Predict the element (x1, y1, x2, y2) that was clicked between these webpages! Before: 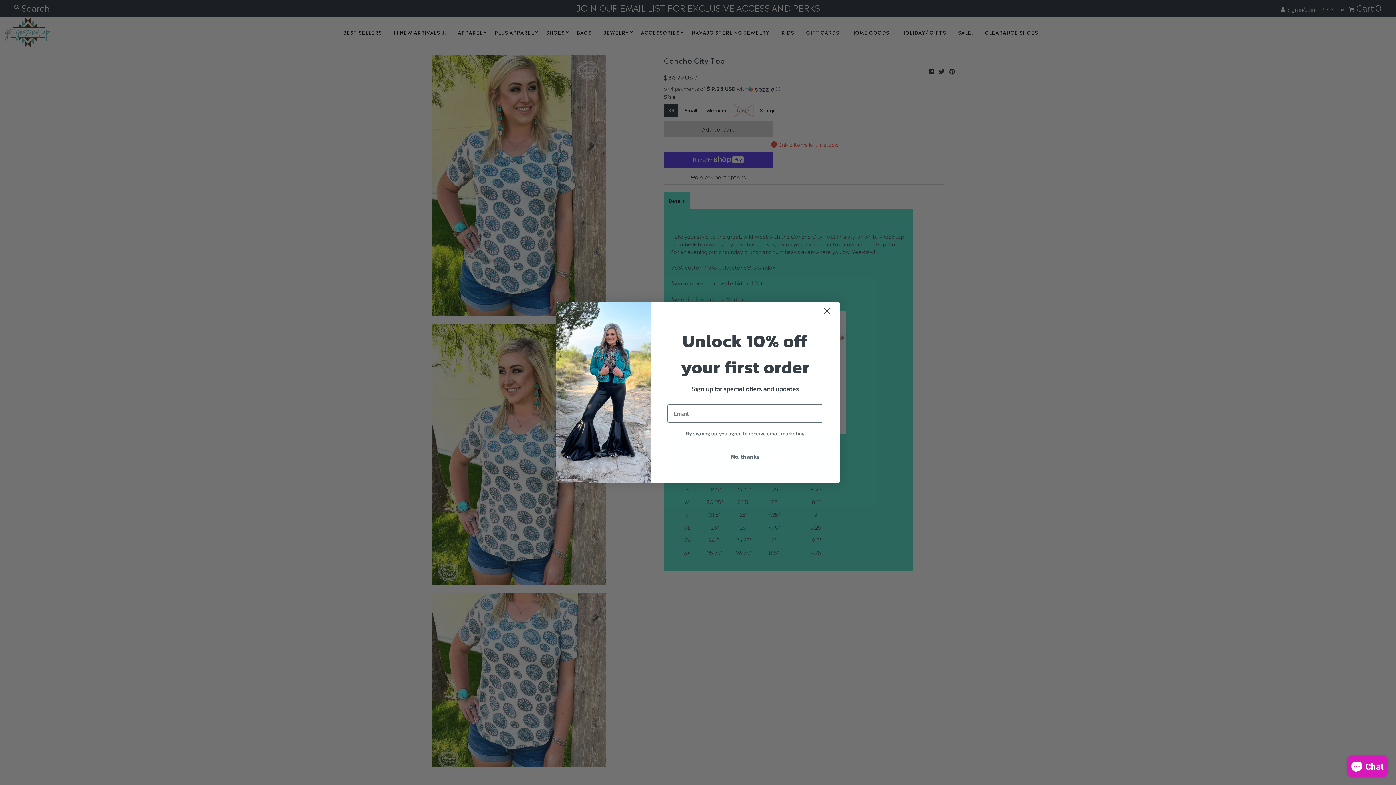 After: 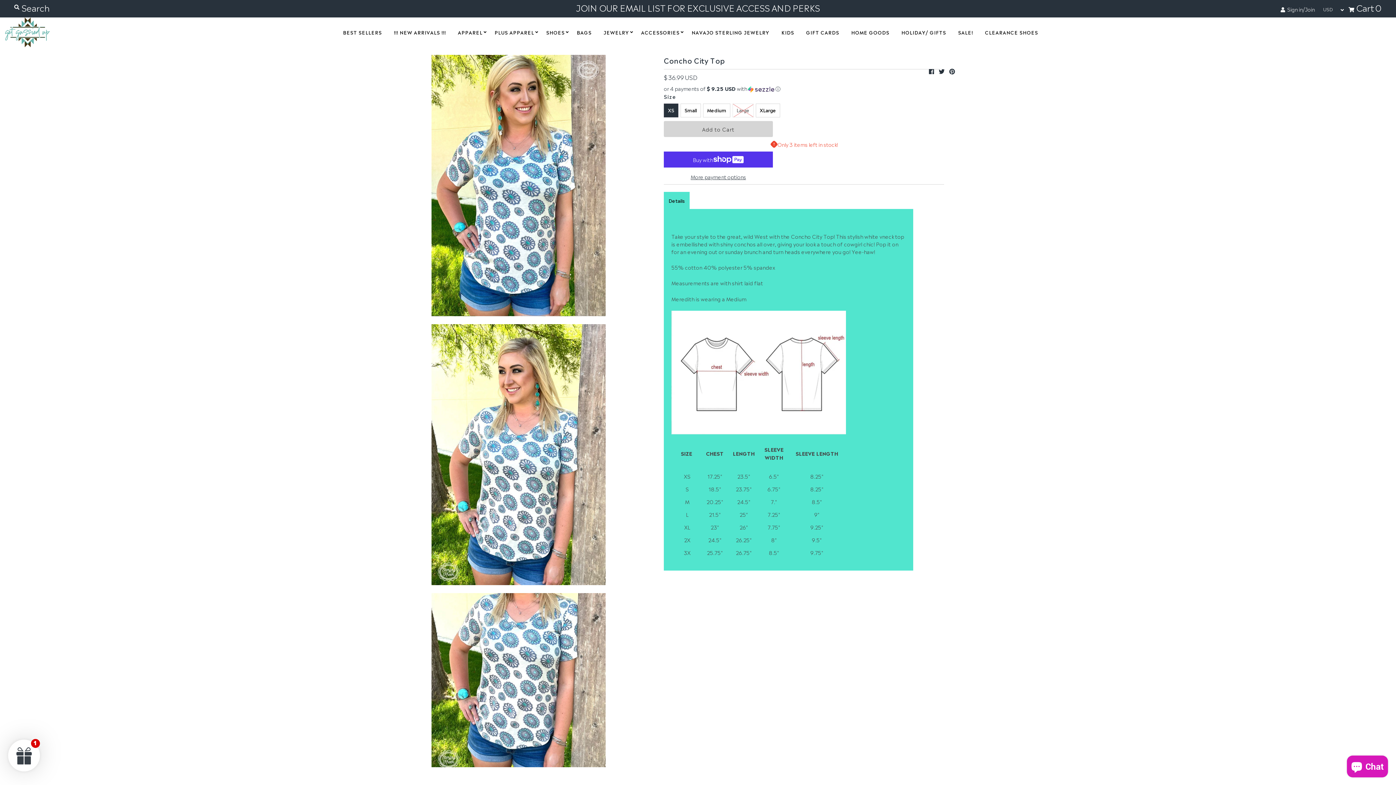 Action: label: Close dialog bbox: (817, 304, 837, 317)